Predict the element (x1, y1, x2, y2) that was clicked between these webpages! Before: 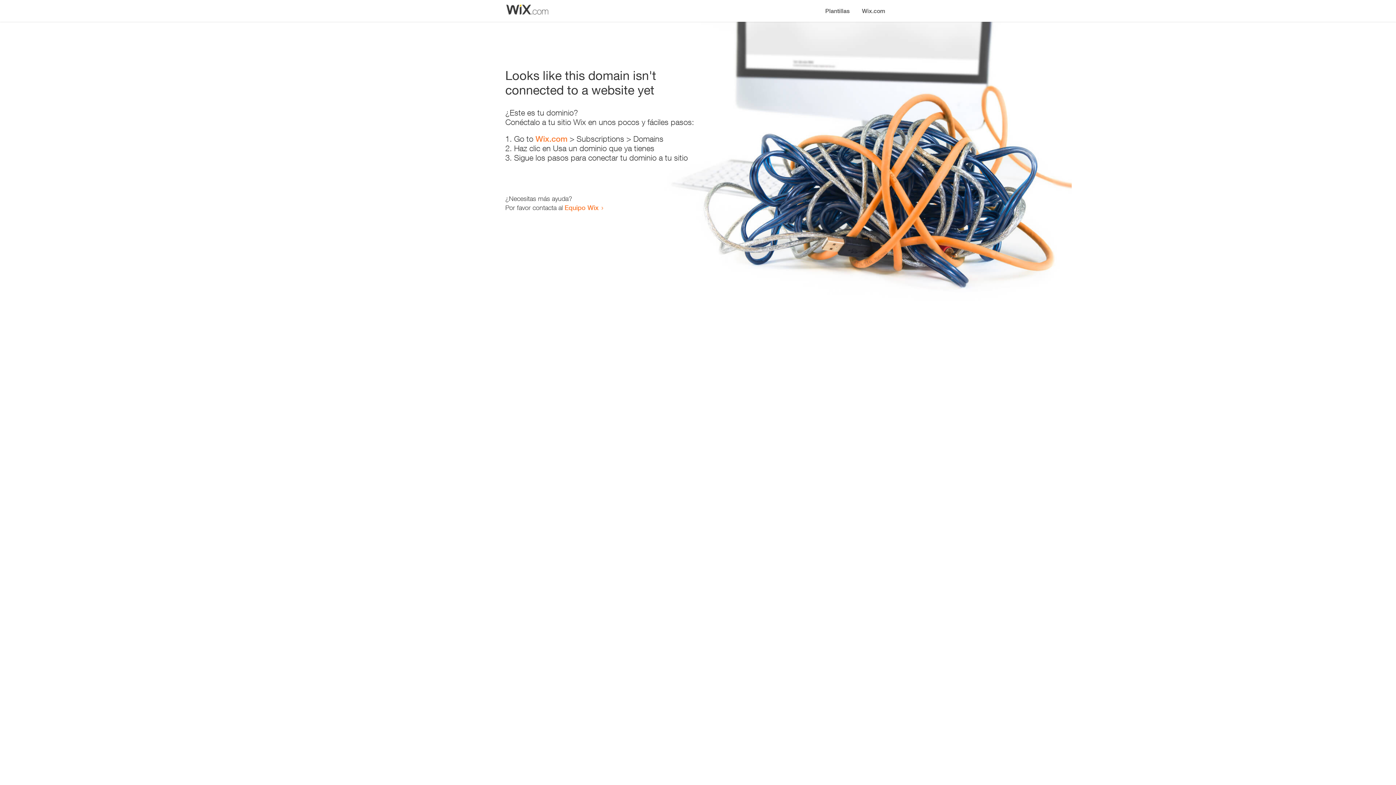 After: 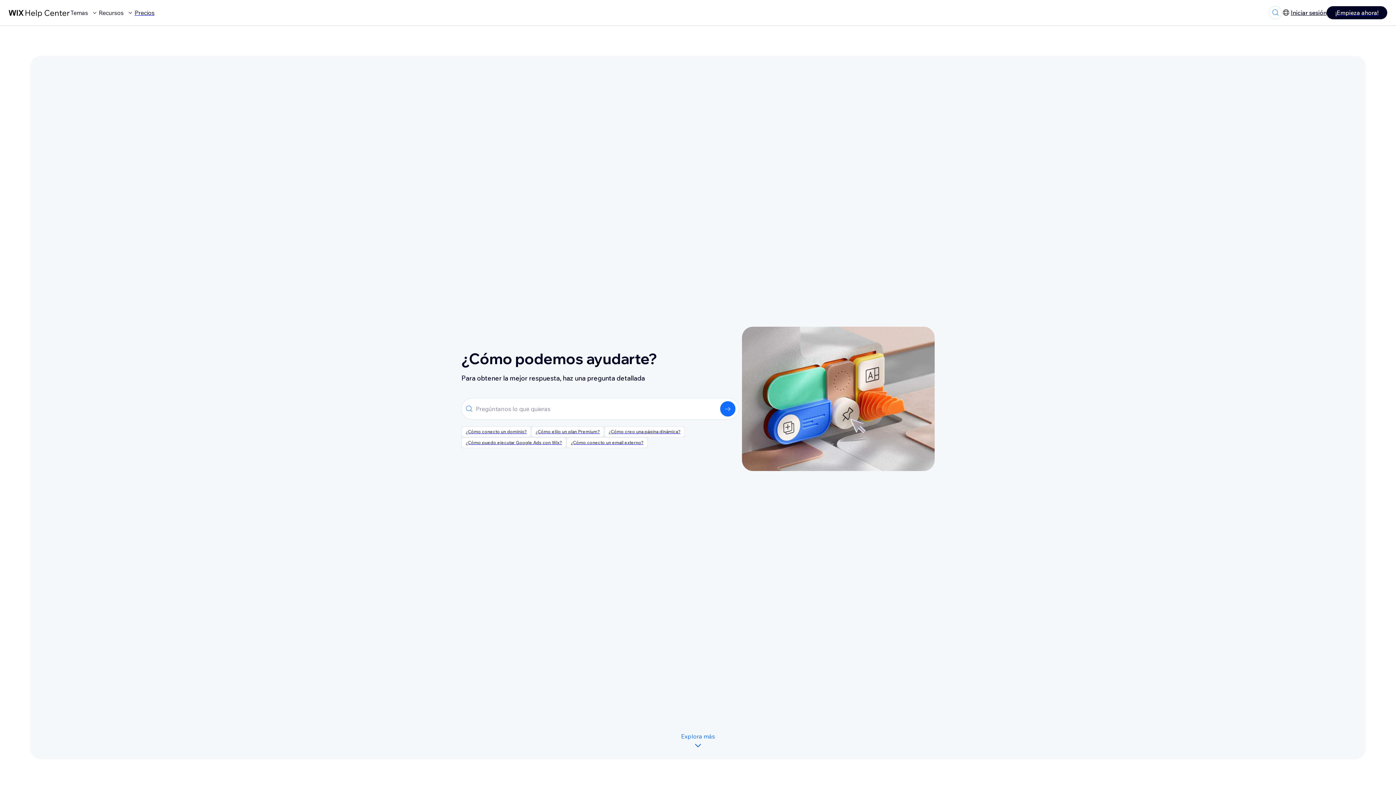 Action: bbox: (564, 203, 598, 211) label: Equipo Wix